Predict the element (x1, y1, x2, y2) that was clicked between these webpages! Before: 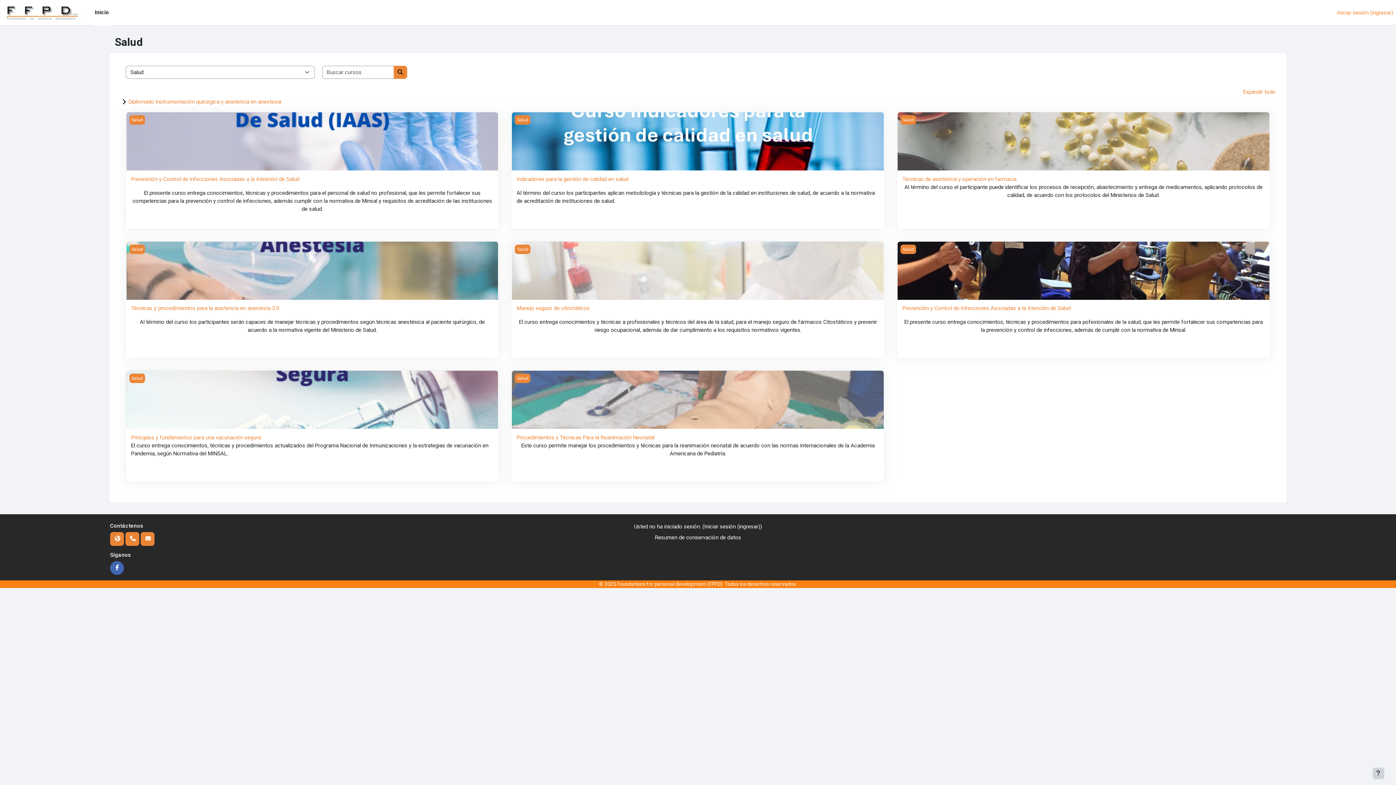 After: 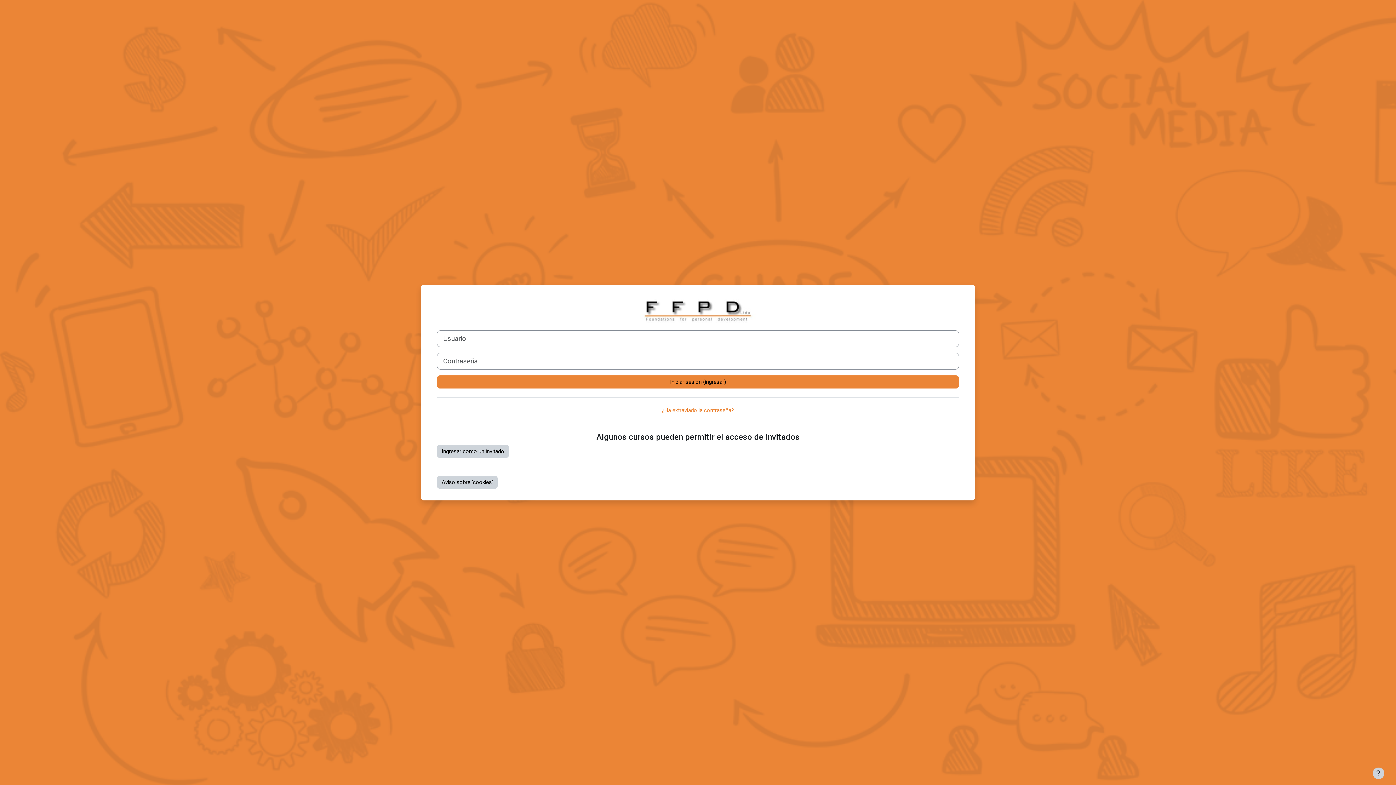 Action: label: Técnicas y procedimientos para la asistencia en anestesia 2.0 bbox: (131, 305, 279, 311)